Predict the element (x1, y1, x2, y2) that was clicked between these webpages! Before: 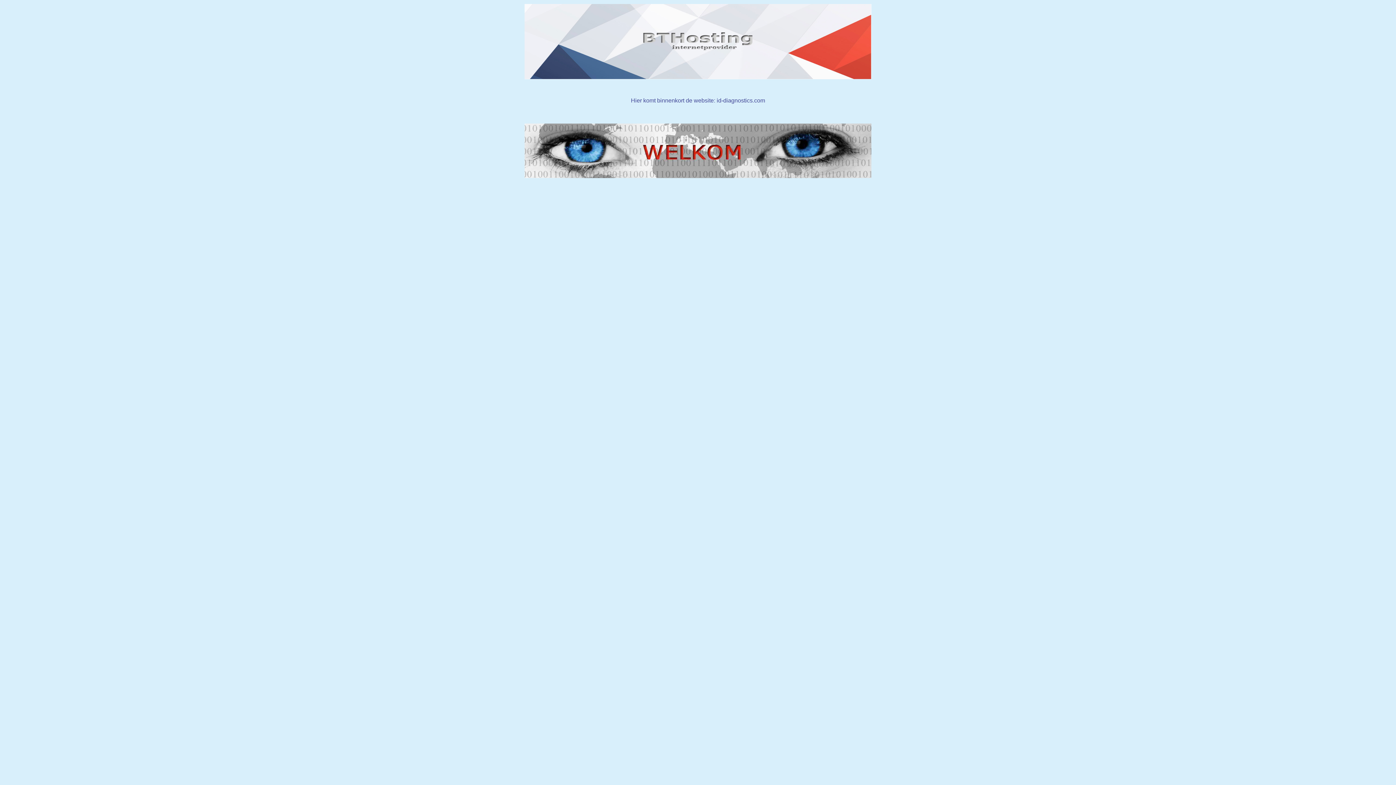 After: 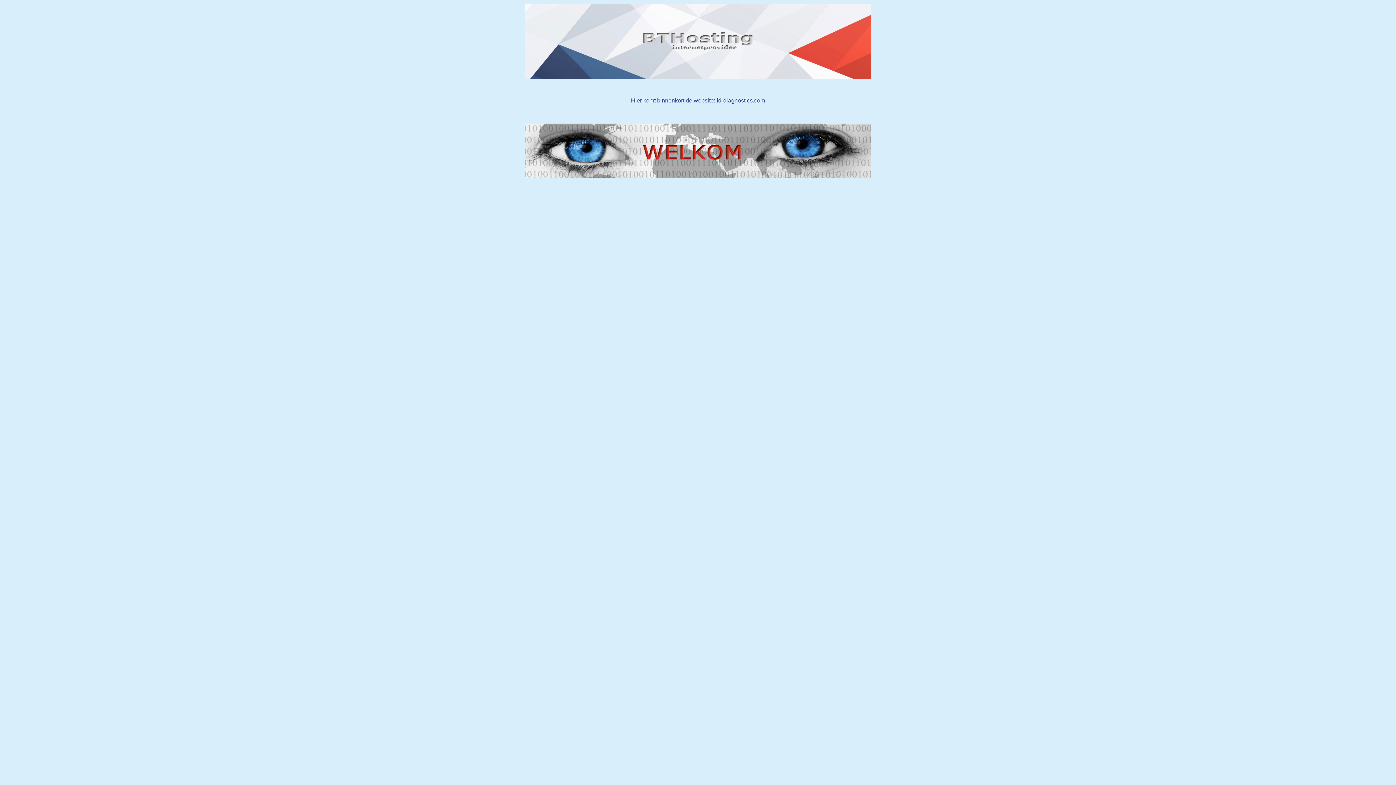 Action: bbox: (524, 74, 871, 80)